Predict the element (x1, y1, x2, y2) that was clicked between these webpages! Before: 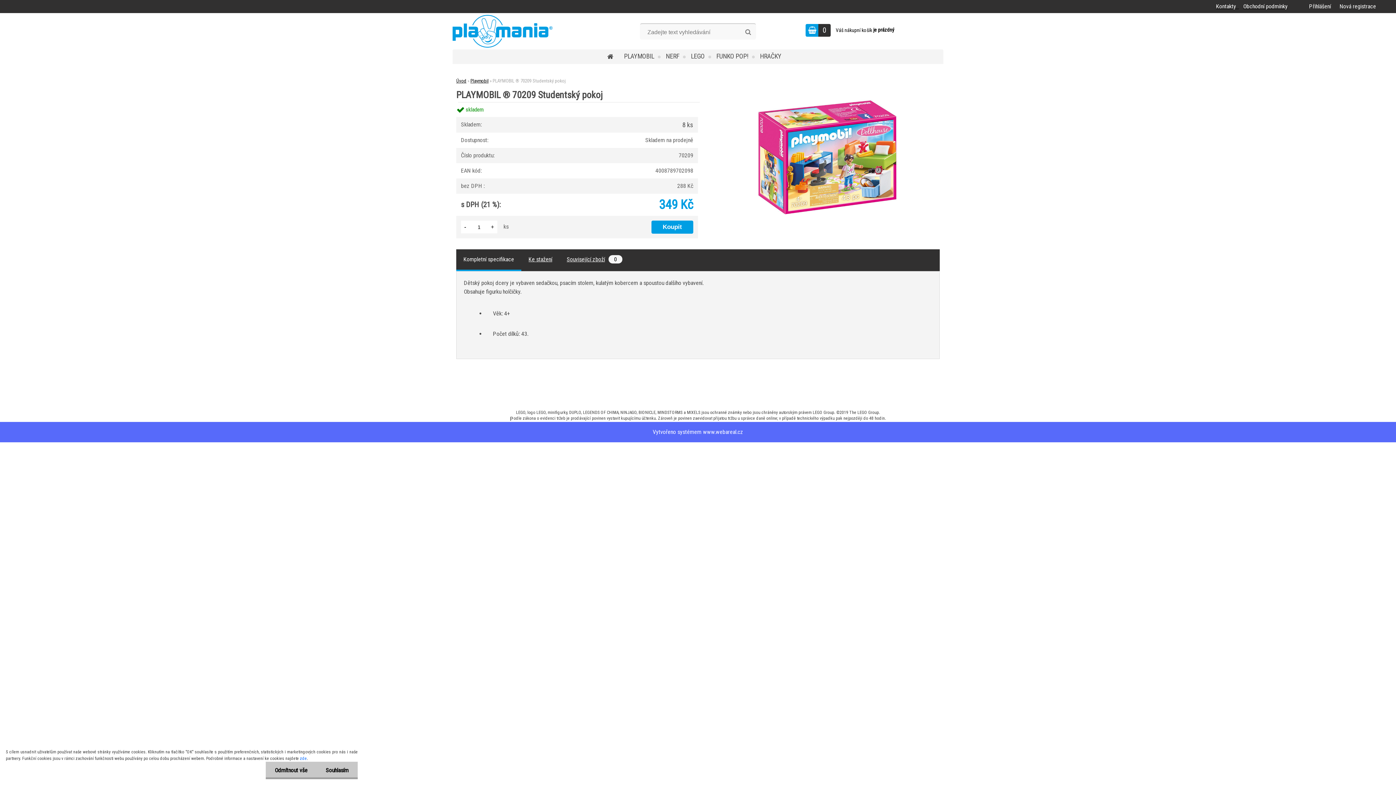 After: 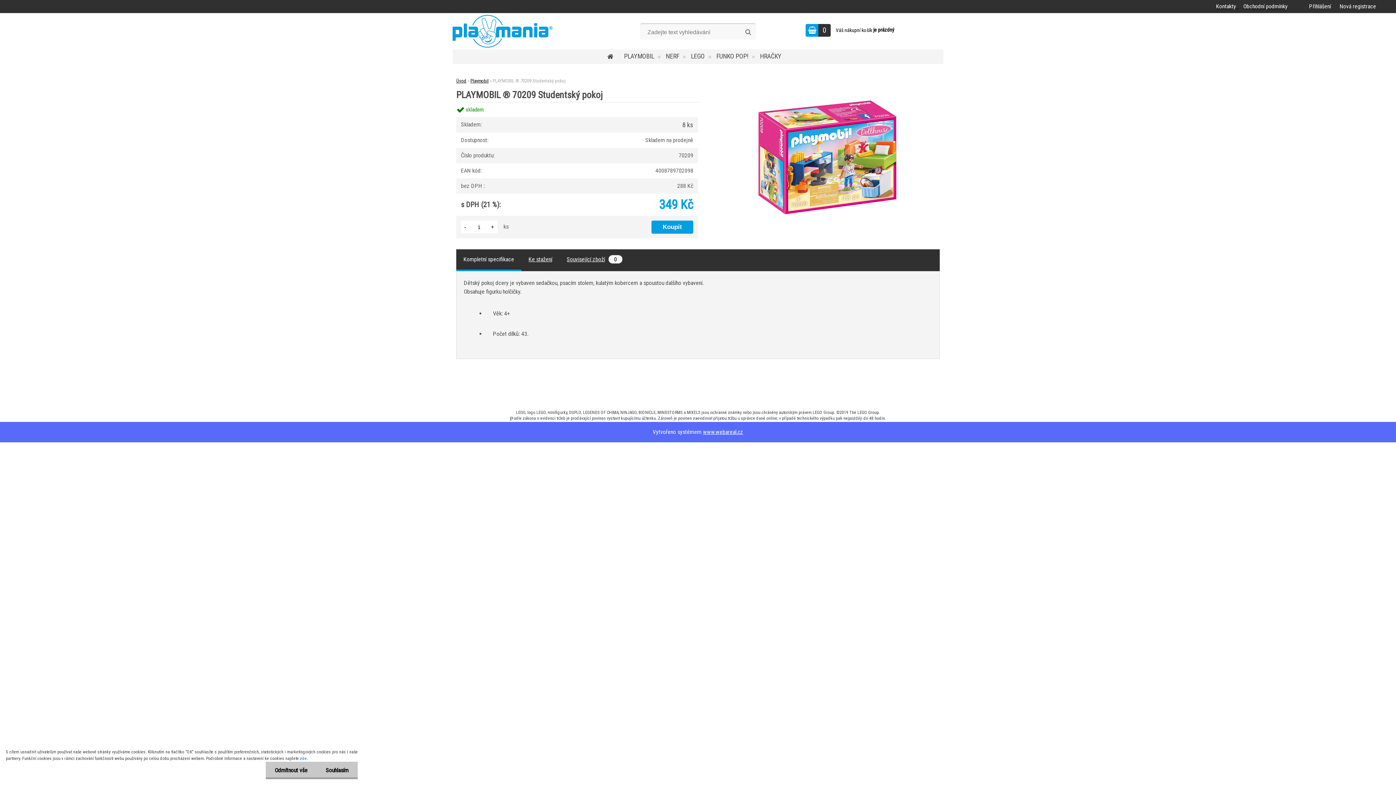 Action: label: www.webareal.cz bbox: (703, 428, 743, 435)